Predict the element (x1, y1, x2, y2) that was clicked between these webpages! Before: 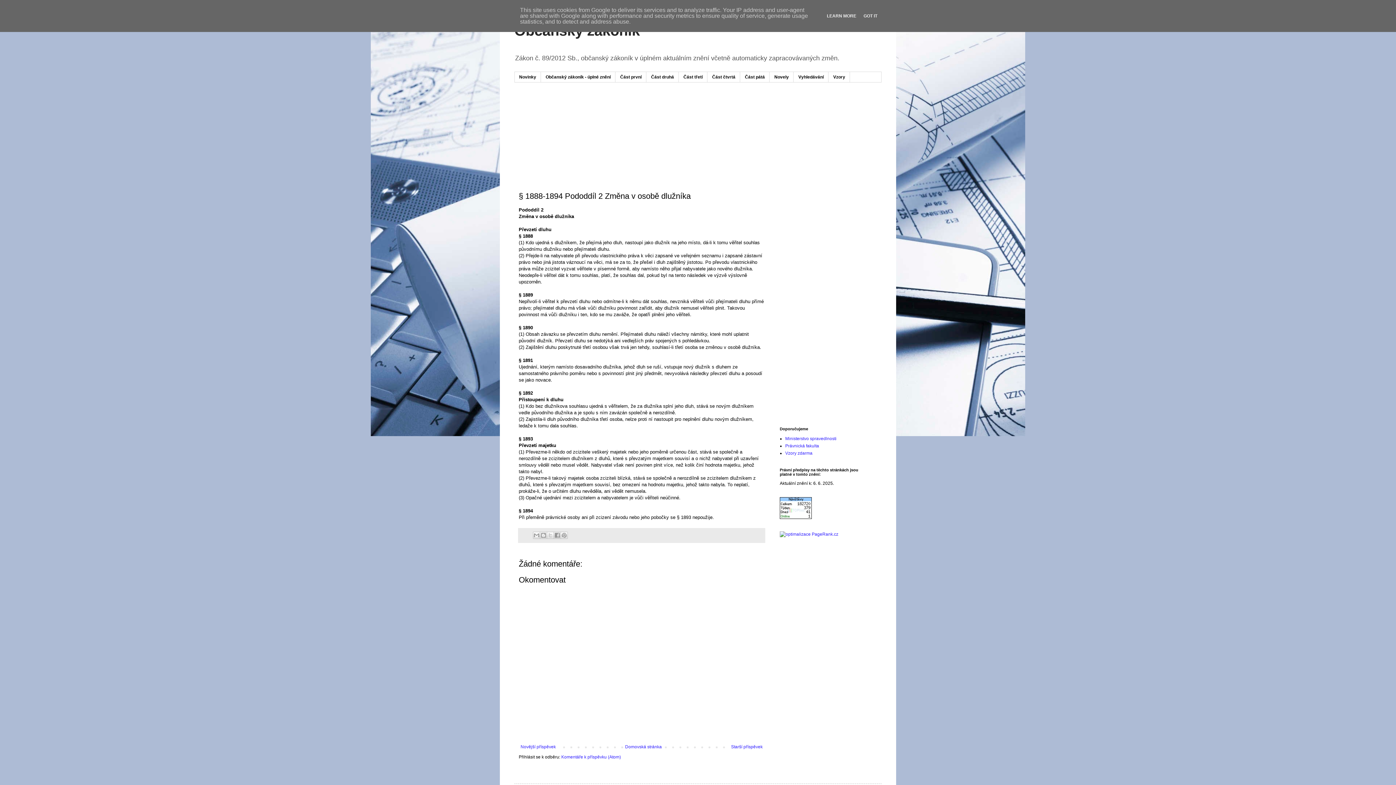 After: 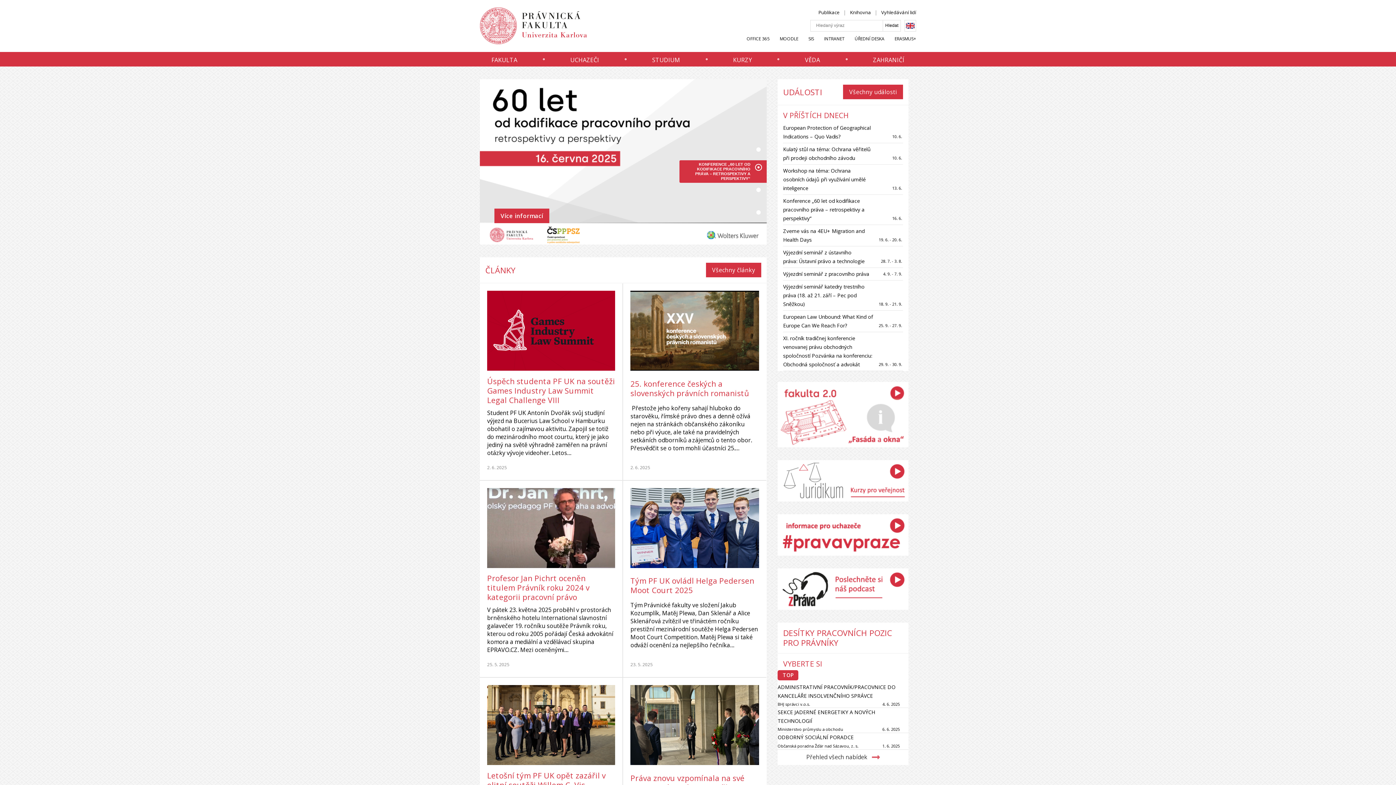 Action: bbox: (785, 443, 819, 448) label: Právnická fakulta